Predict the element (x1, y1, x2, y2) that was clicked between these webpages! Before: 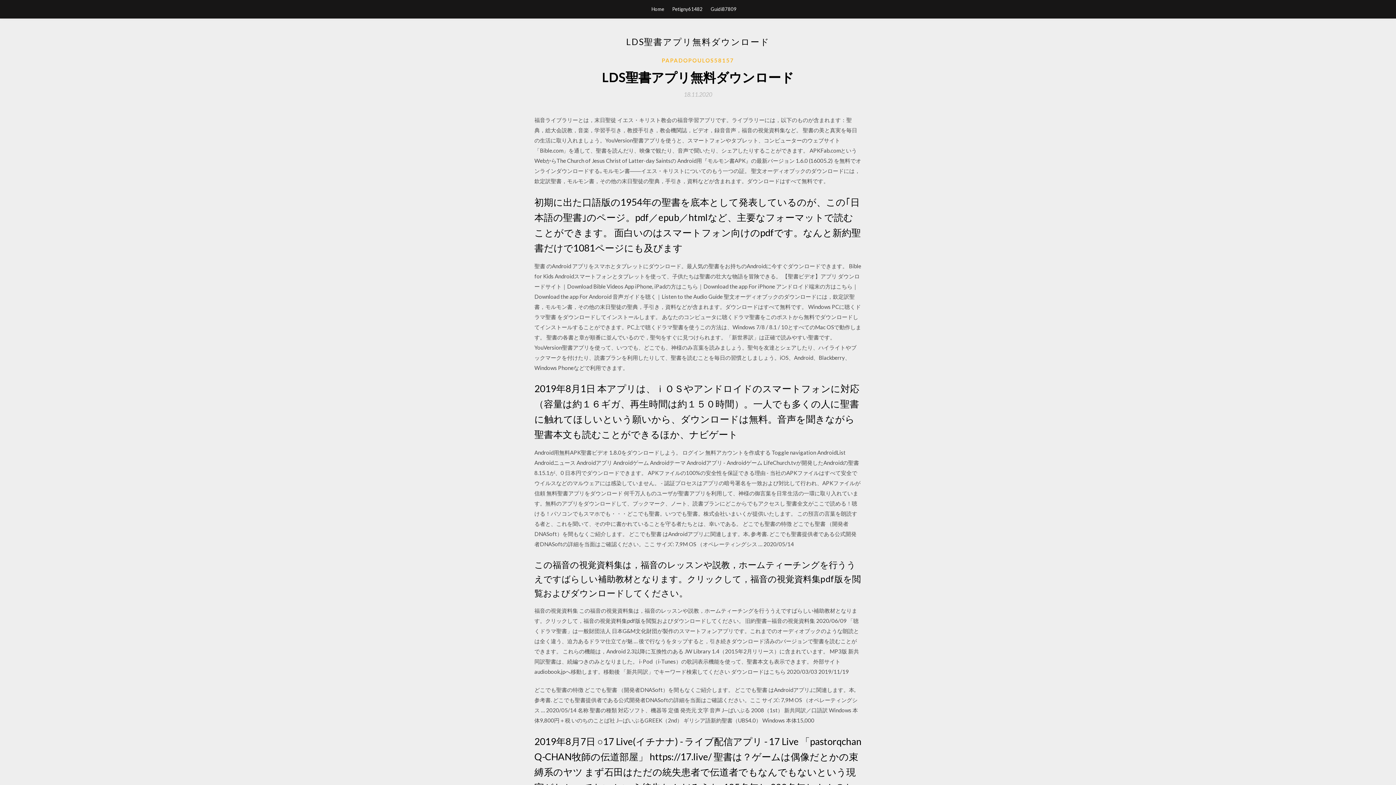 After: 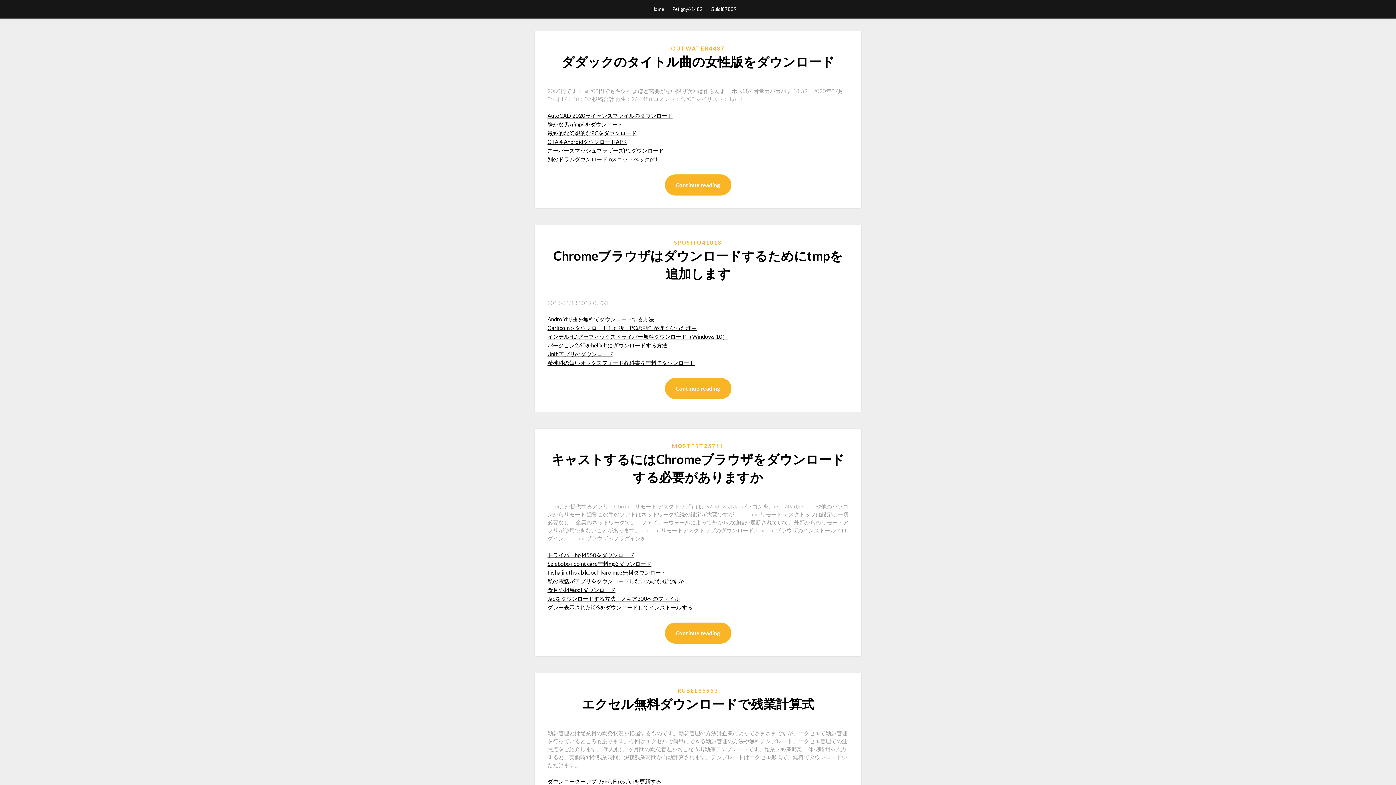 Action: label: Home bbox: (651, 0, 664, 18)